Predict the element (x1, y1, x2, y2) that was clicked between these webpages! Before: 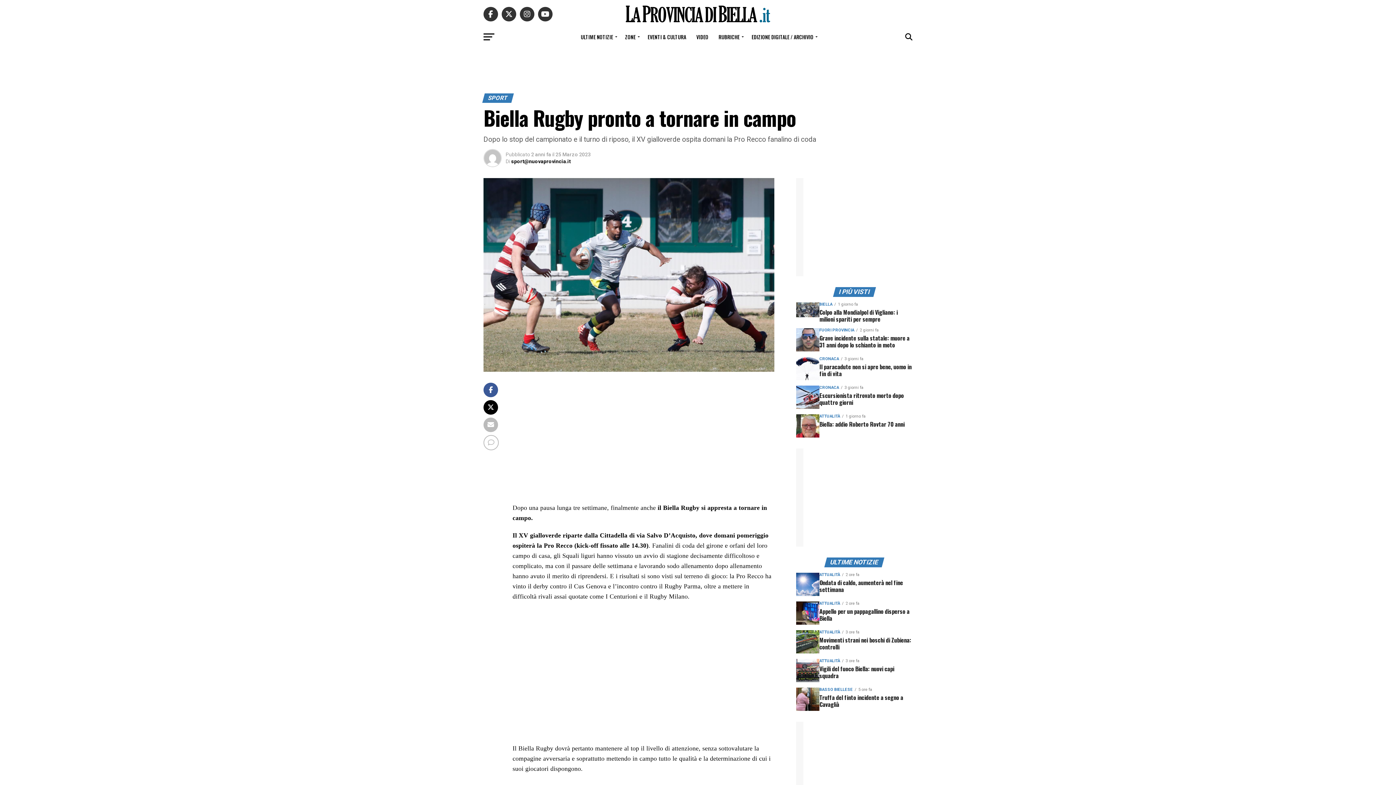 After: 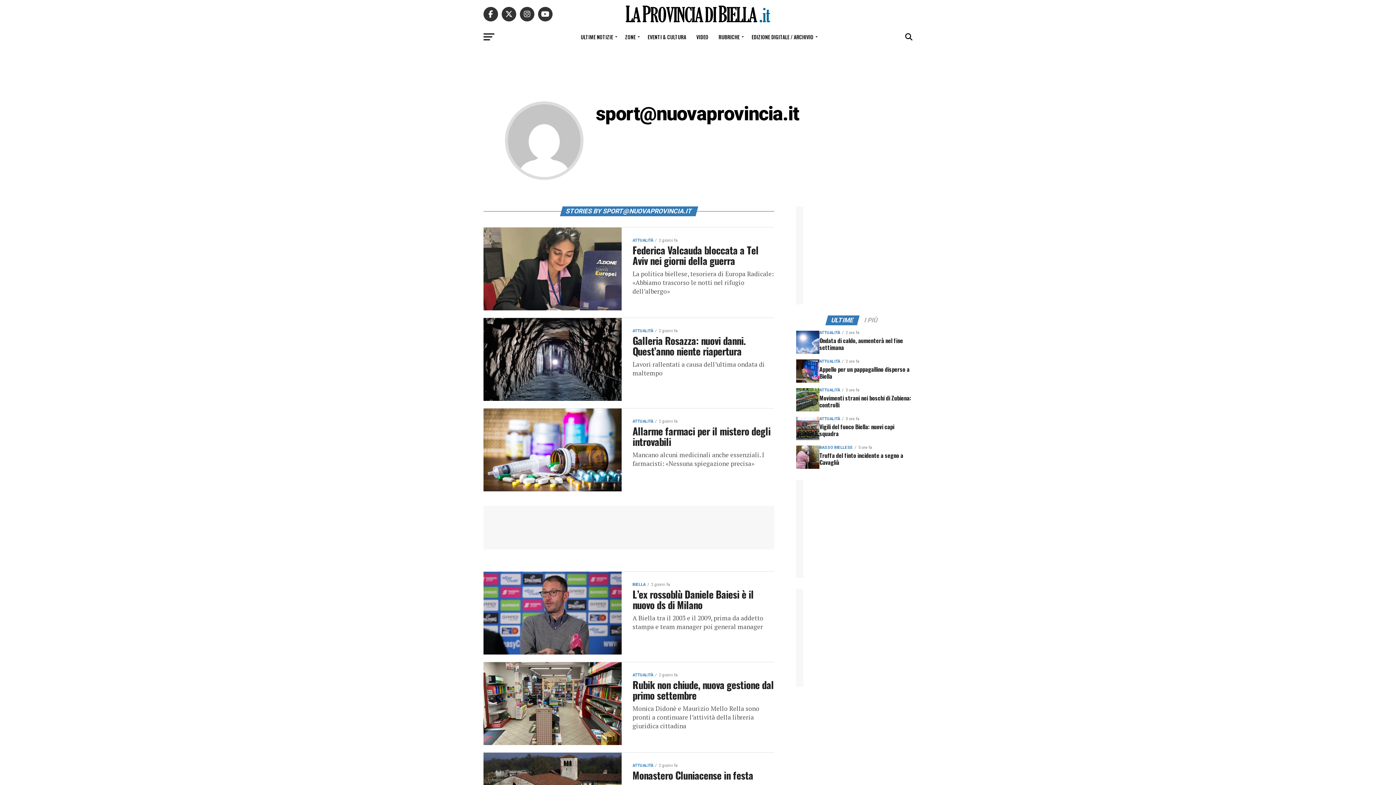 Action: bbox: (511, 158, 570, 164) label: sport@nuovaprovincia.it